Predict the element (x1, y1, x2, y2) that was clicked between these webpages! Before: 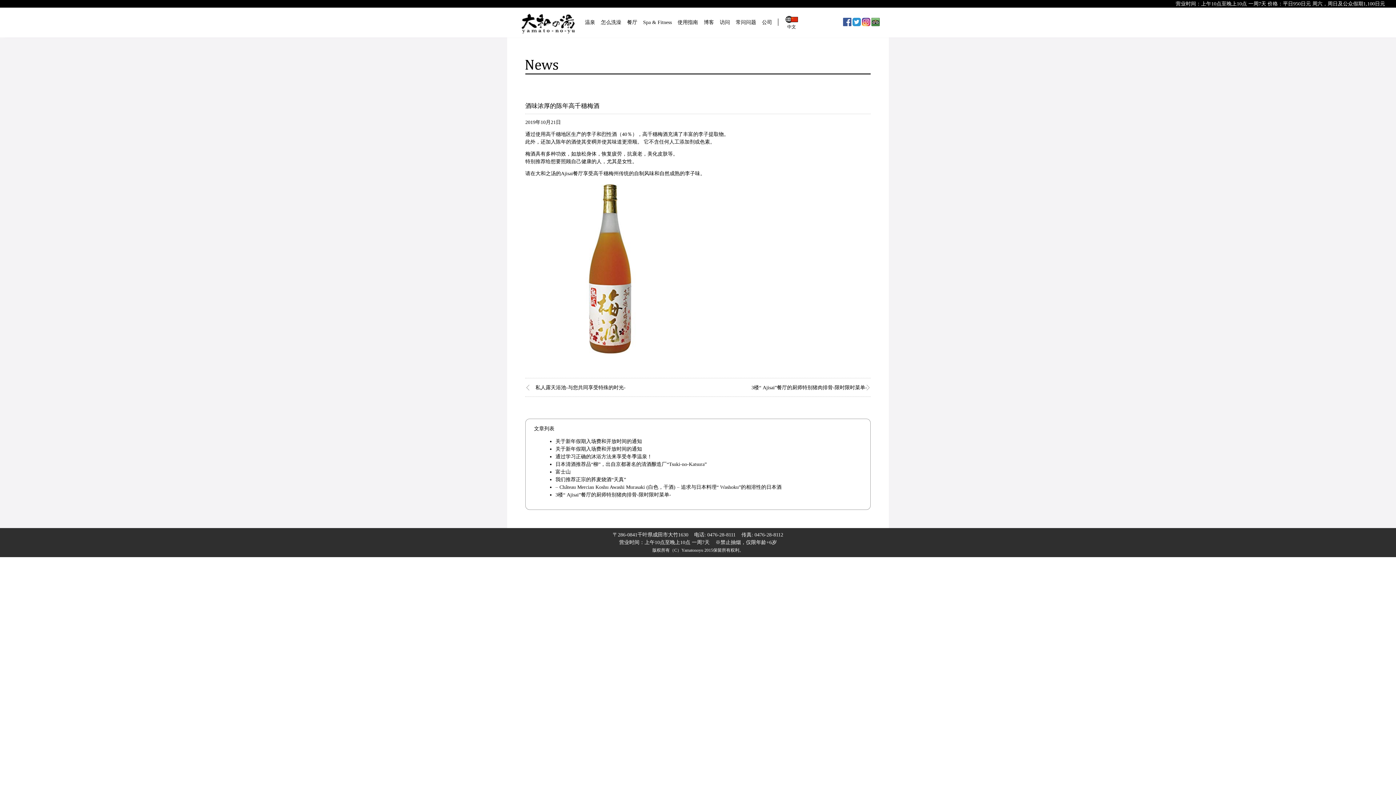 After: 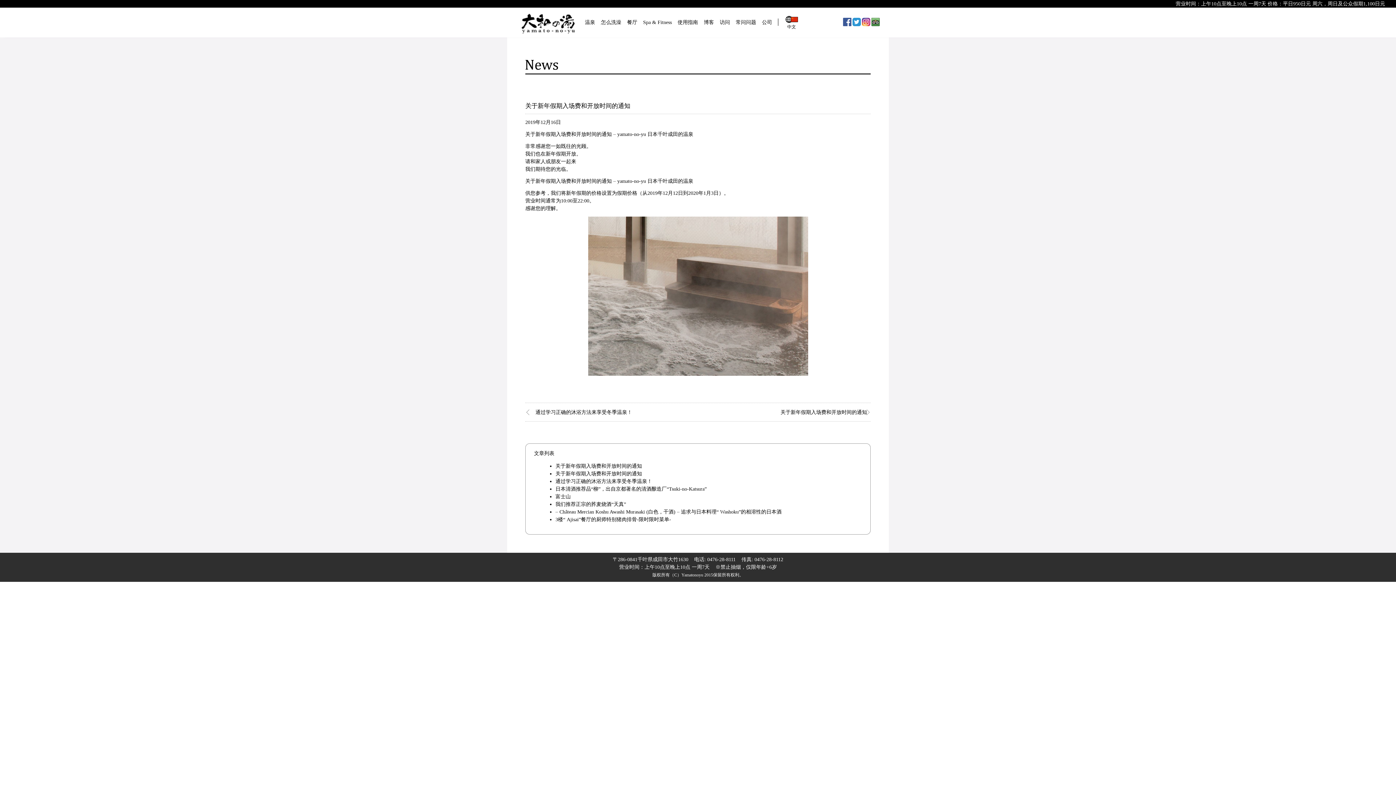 Action: label: 关于新年假期入场费和开放时间的通知 bbox: (555, 446, 642, 452)